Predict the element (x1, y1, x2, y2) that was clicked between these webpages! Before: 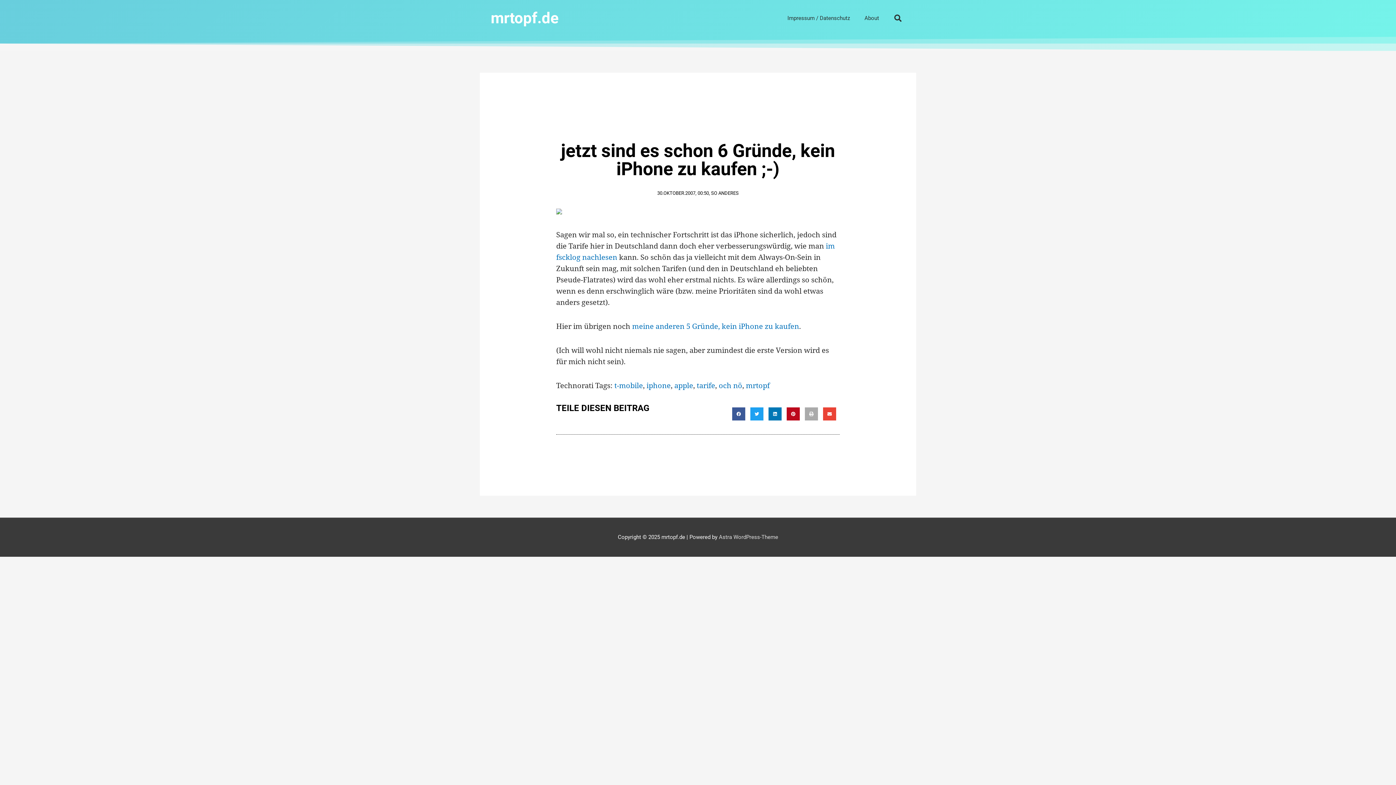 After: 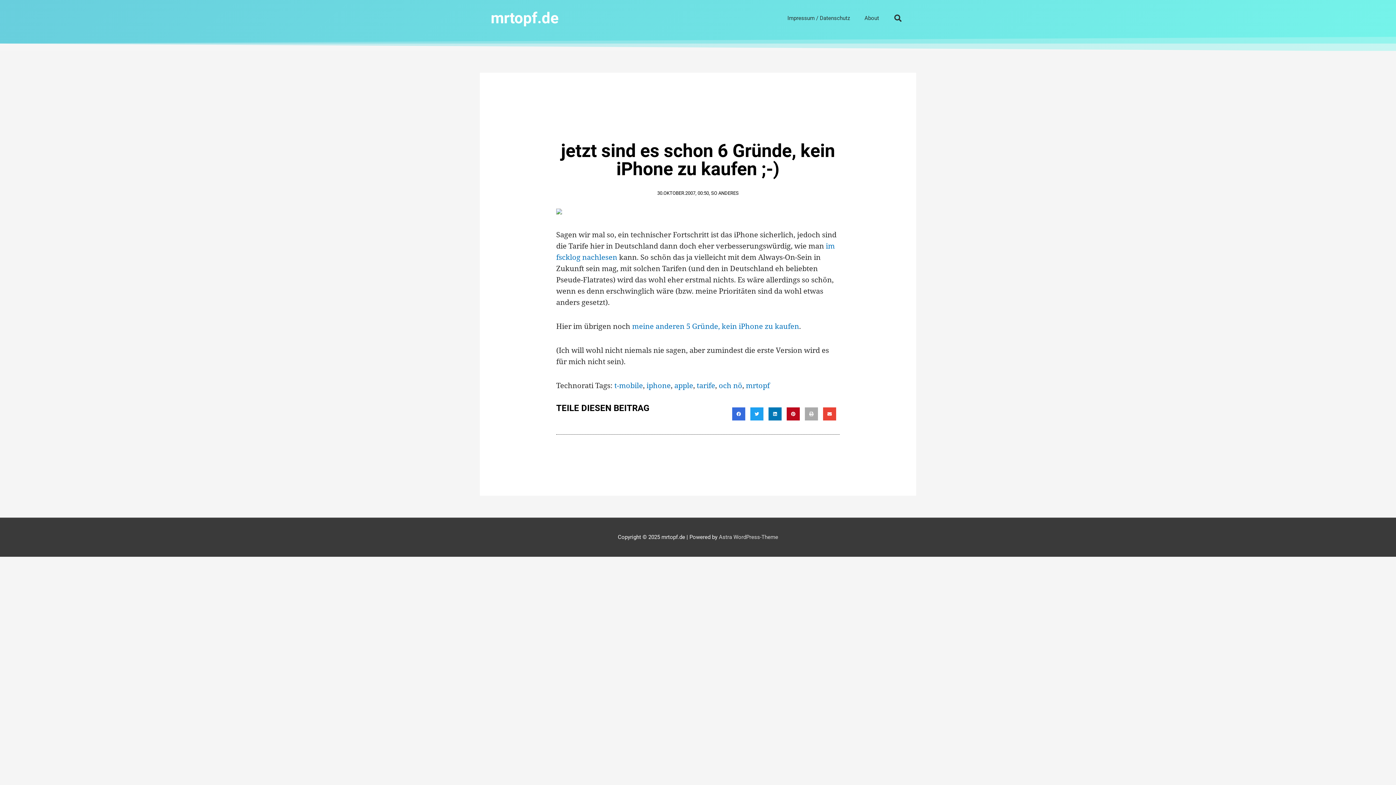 Action: label: Share on facebook bbox: (732, 407, 745, 420)